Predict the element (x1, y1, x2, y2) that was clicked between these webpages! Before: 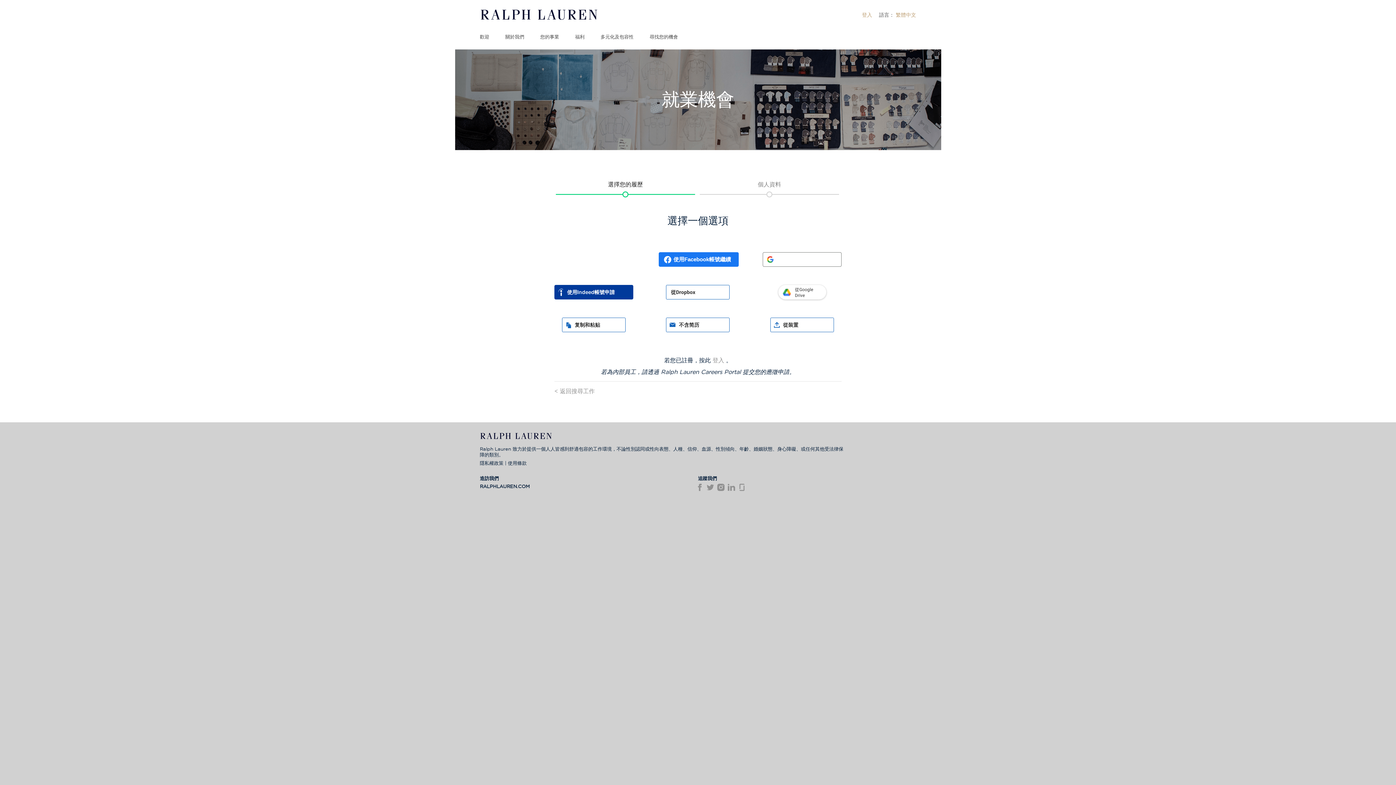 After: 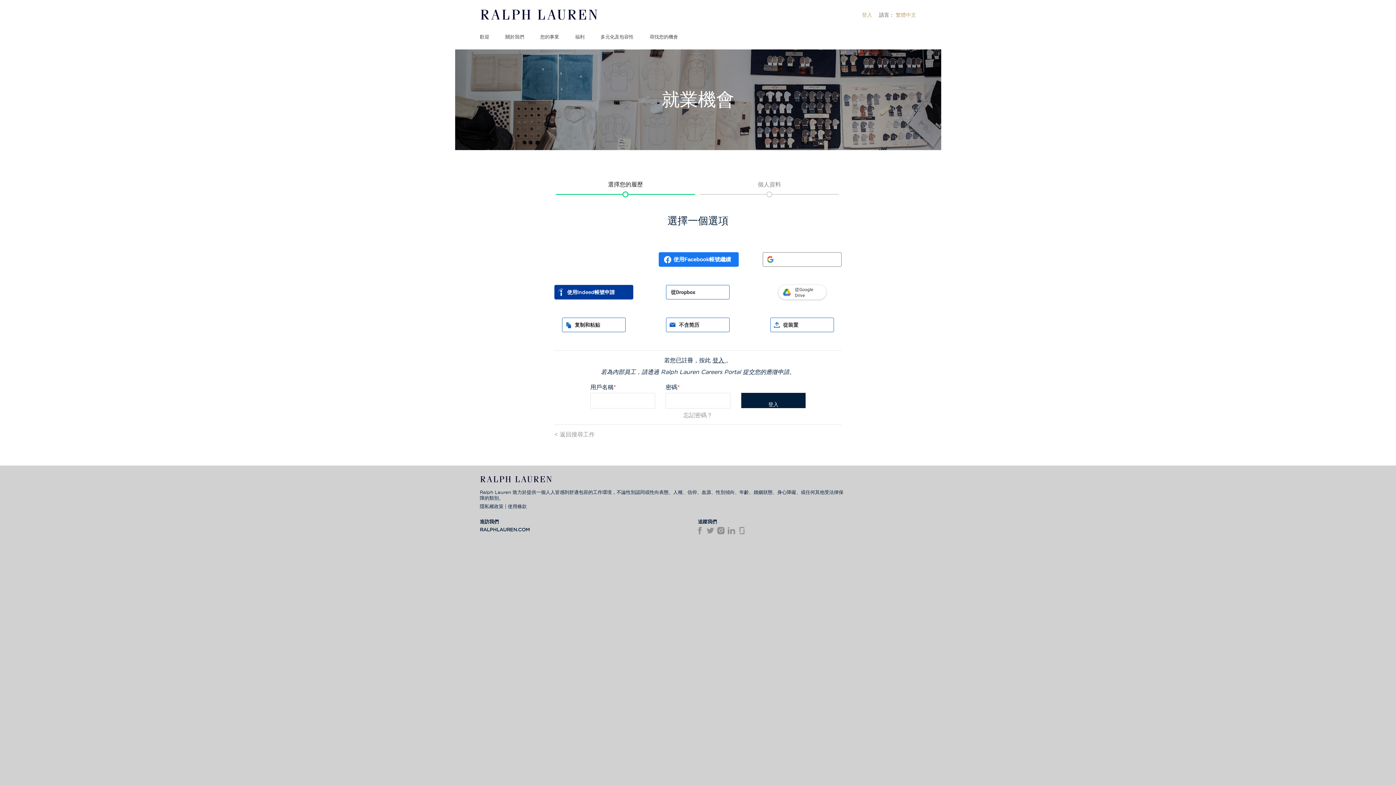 Action: label: 登入  bbox: (712, 357, 726, 363)